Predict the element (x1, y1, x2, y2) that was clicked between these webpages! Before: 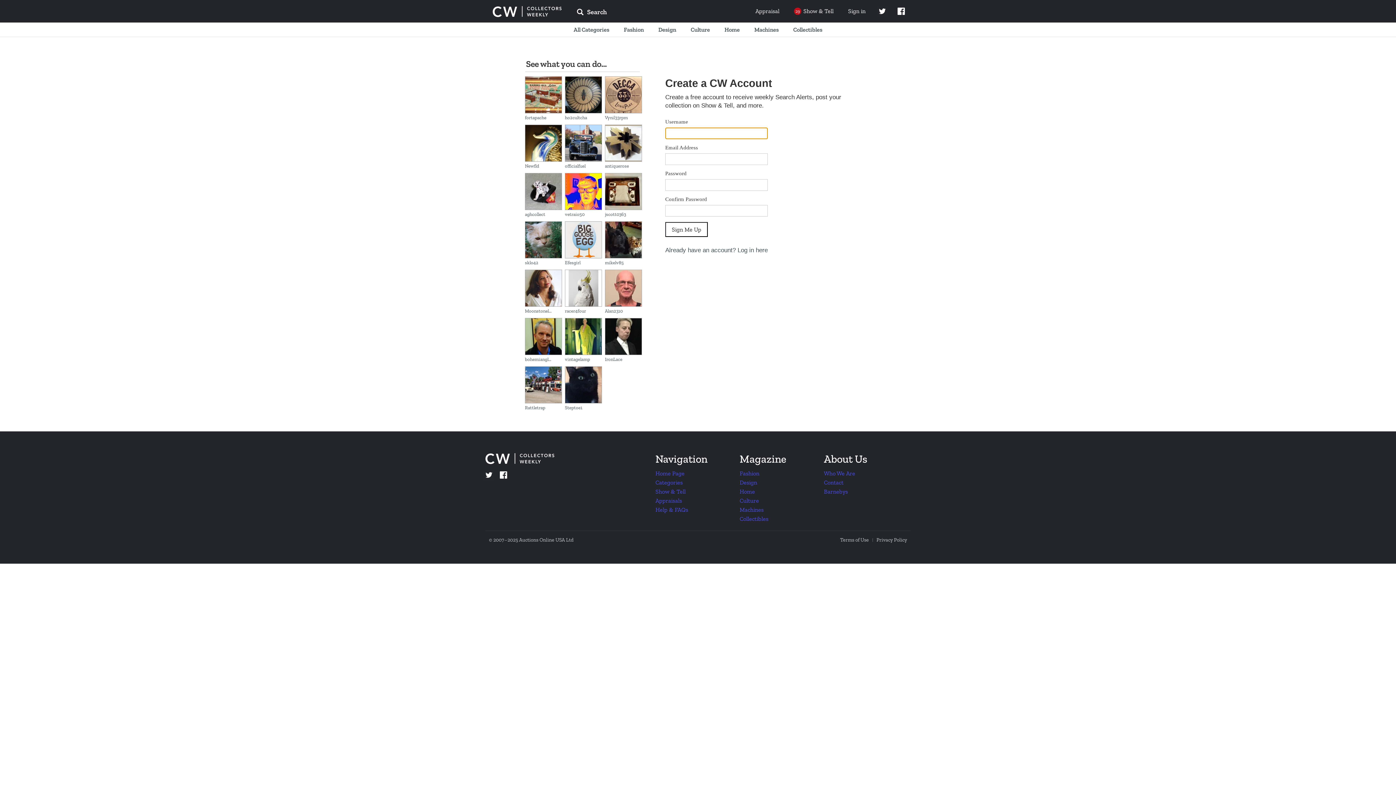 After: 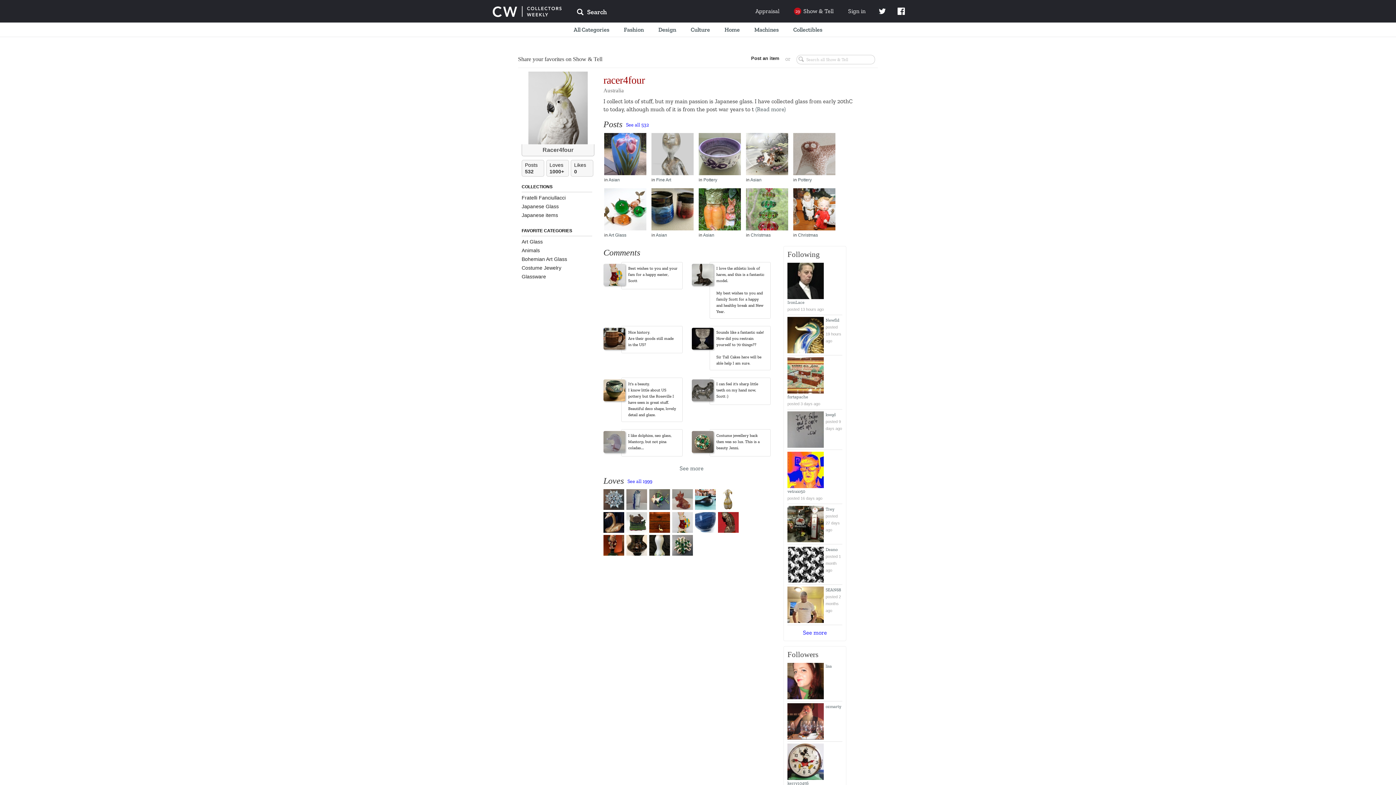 Action: bbox: (565, 285, 602, 313) label: 
racer4four